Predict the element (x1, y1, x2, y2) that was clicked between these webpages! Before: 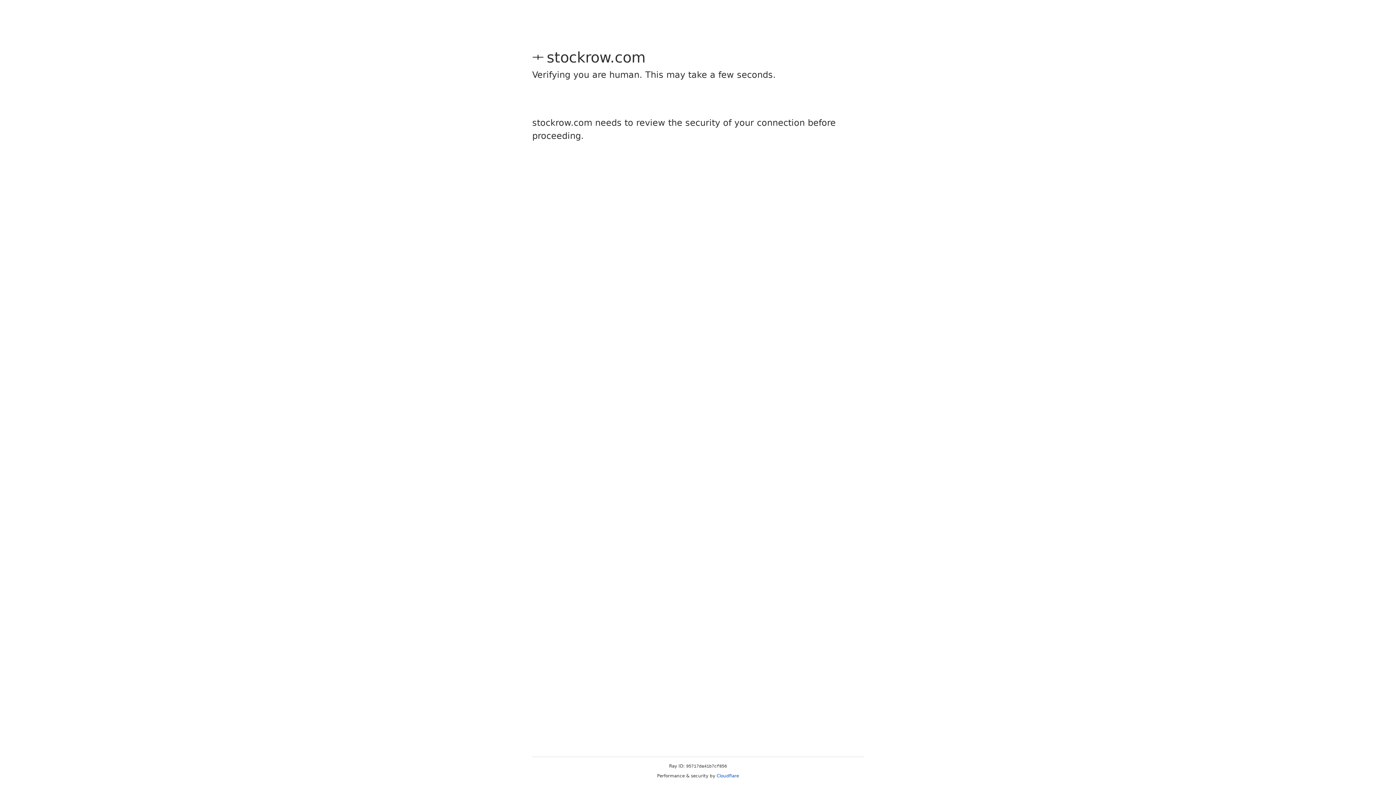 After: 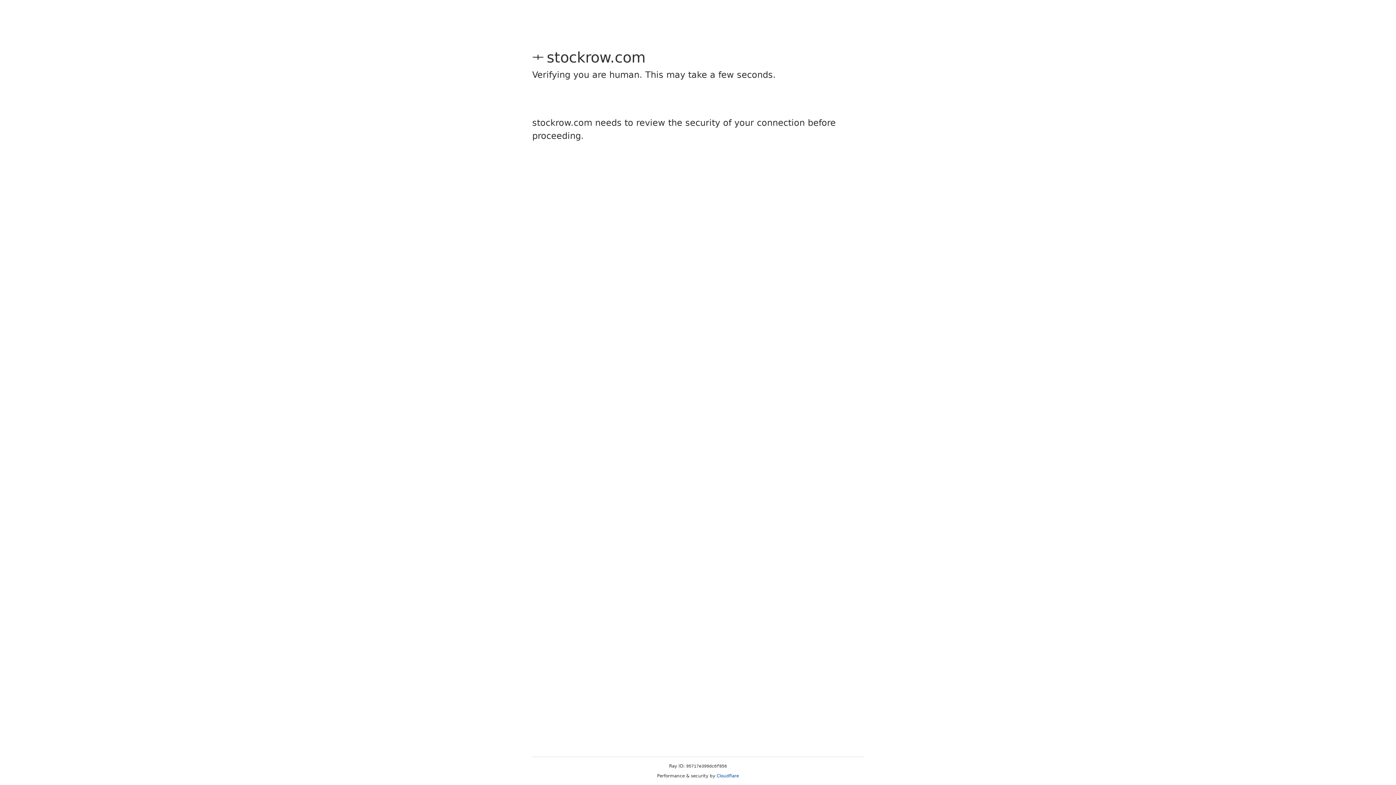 Action: label: Cloudflare bbox: (716, 773, 739, 778)